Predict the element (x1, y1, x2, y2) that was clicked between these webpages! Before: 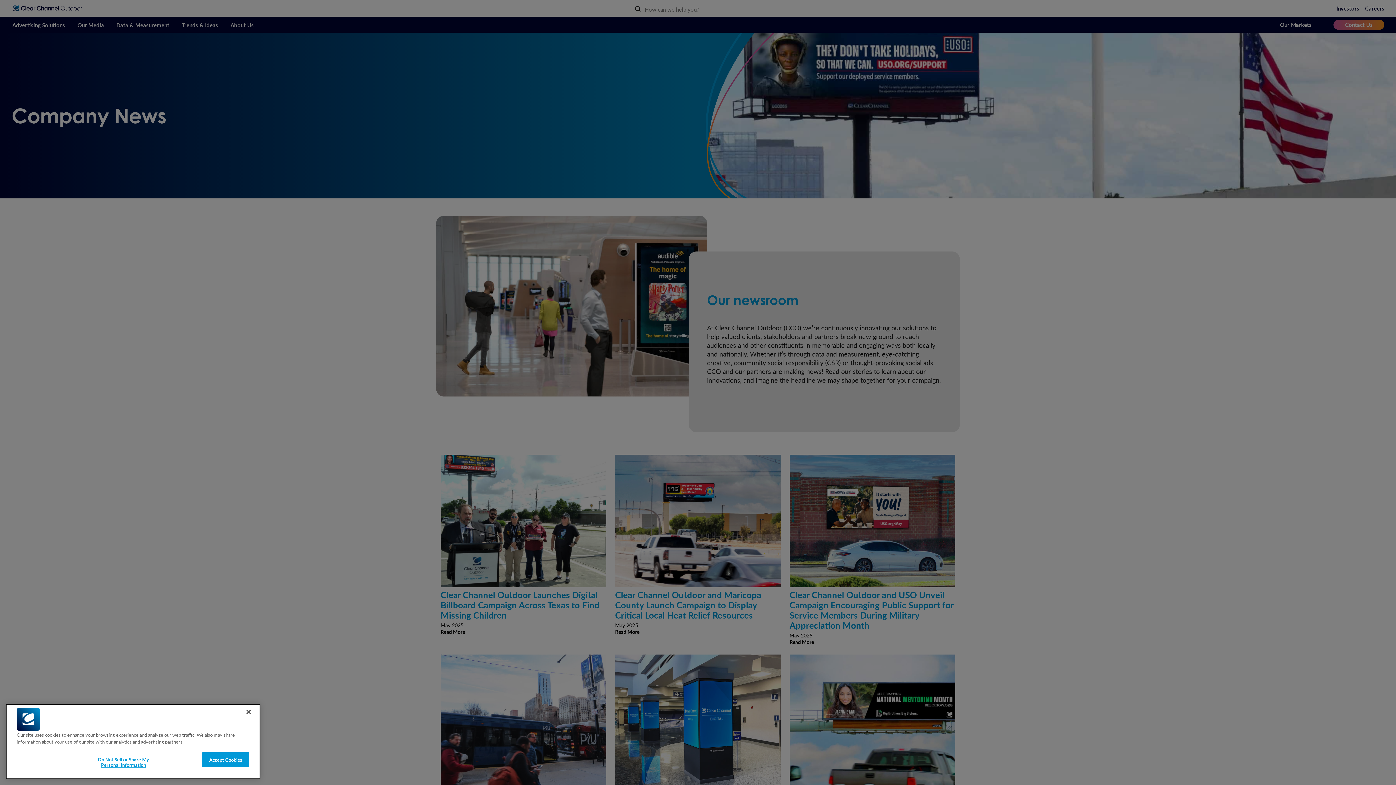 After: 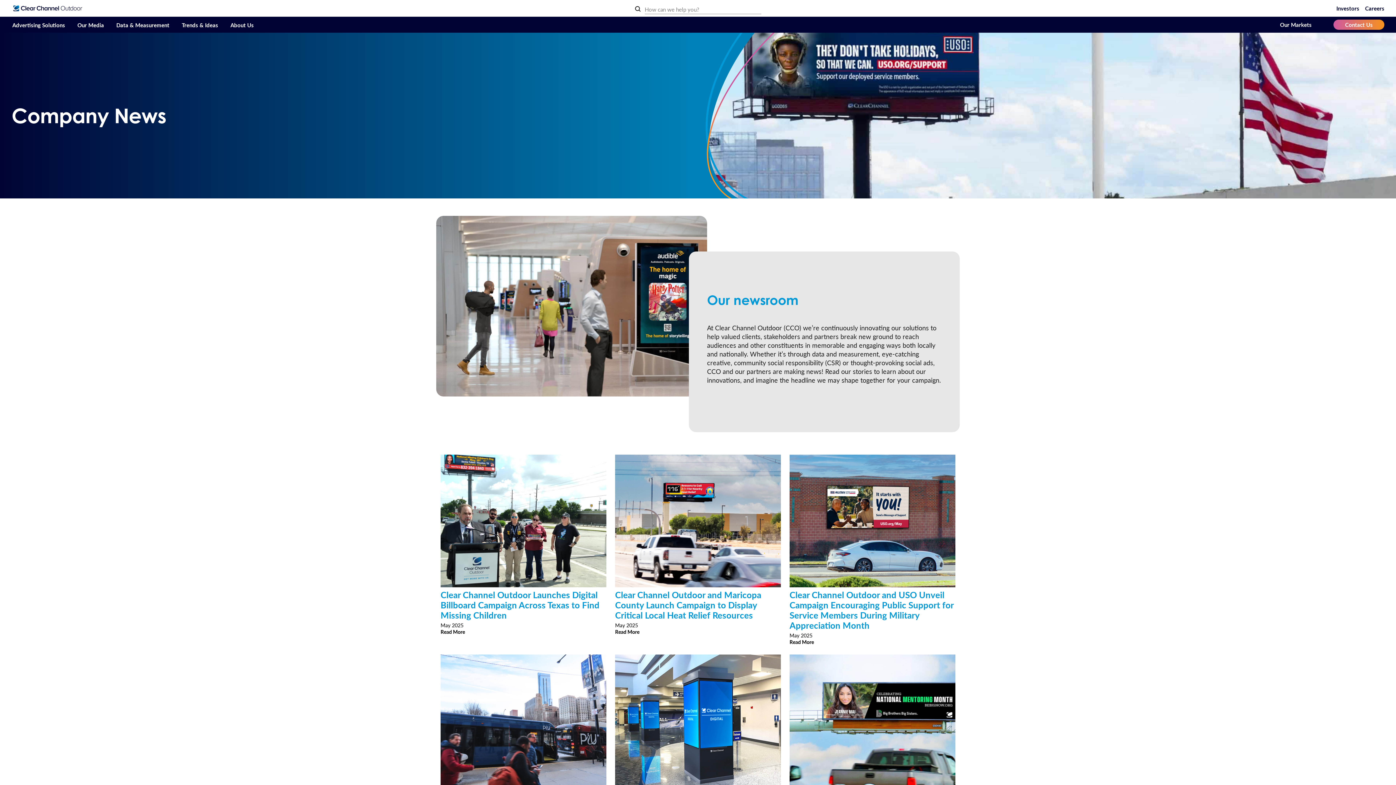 Action: label: Close bbox: (240, 704, 256, 720)